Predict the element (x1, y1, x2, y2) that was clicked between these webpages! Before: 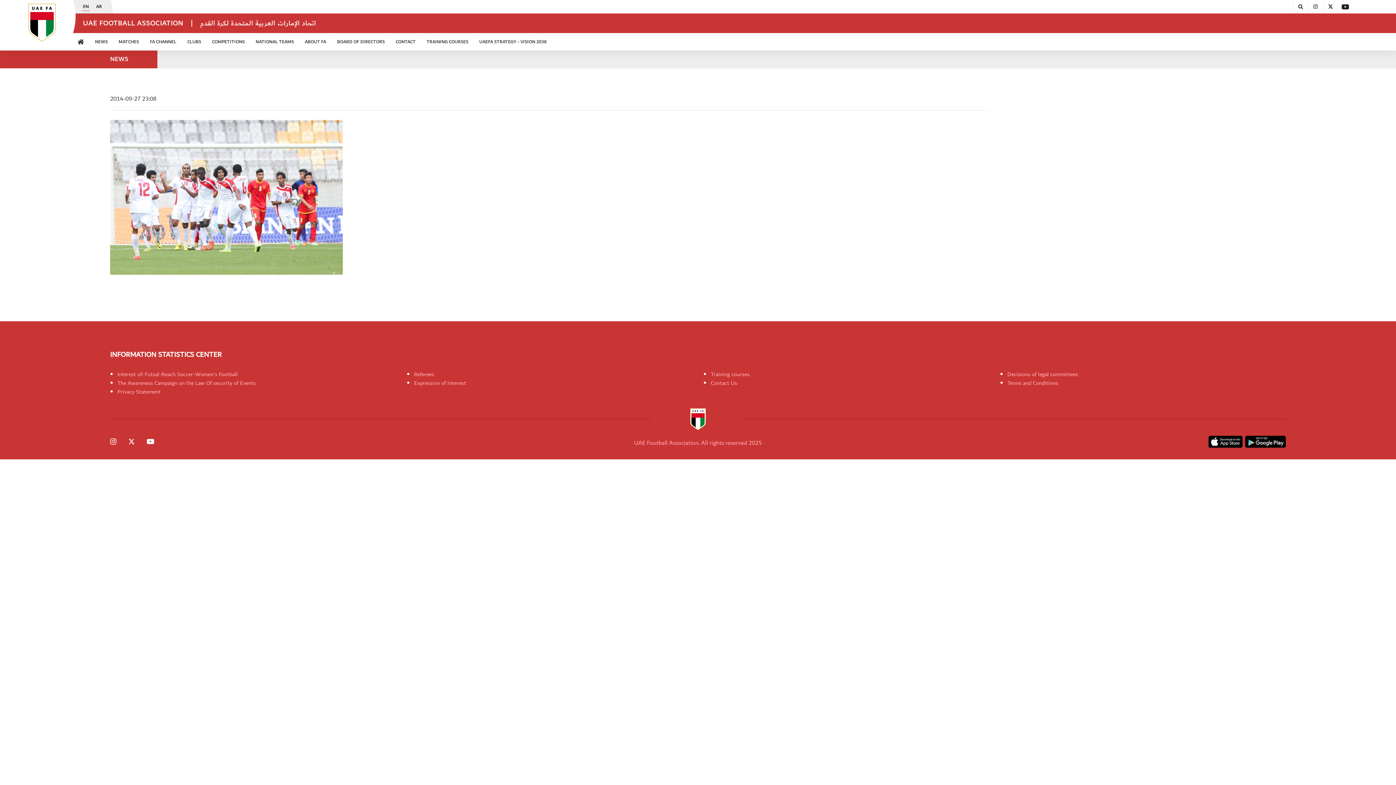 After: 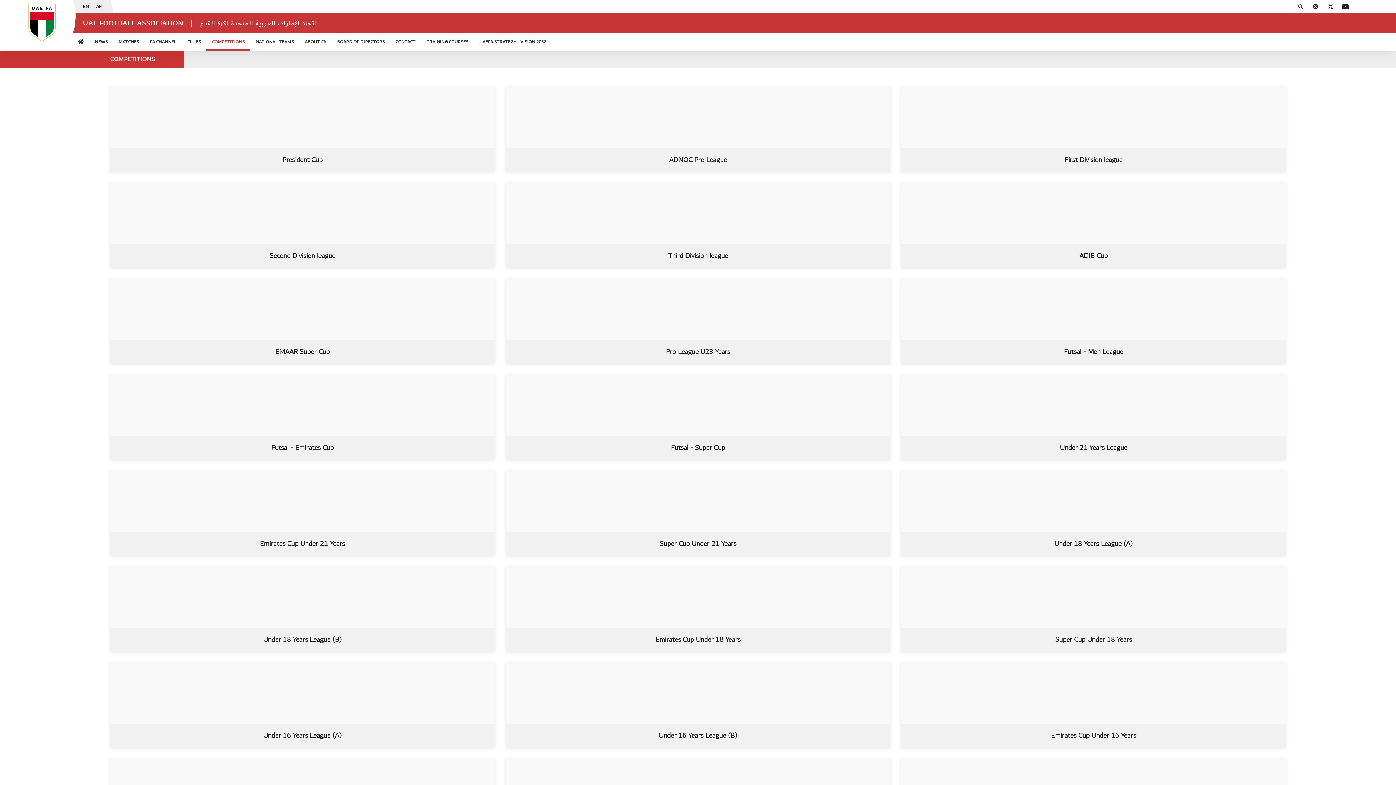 Action: label: COMPETITIONS bbox: (206, 33, 250, 50)